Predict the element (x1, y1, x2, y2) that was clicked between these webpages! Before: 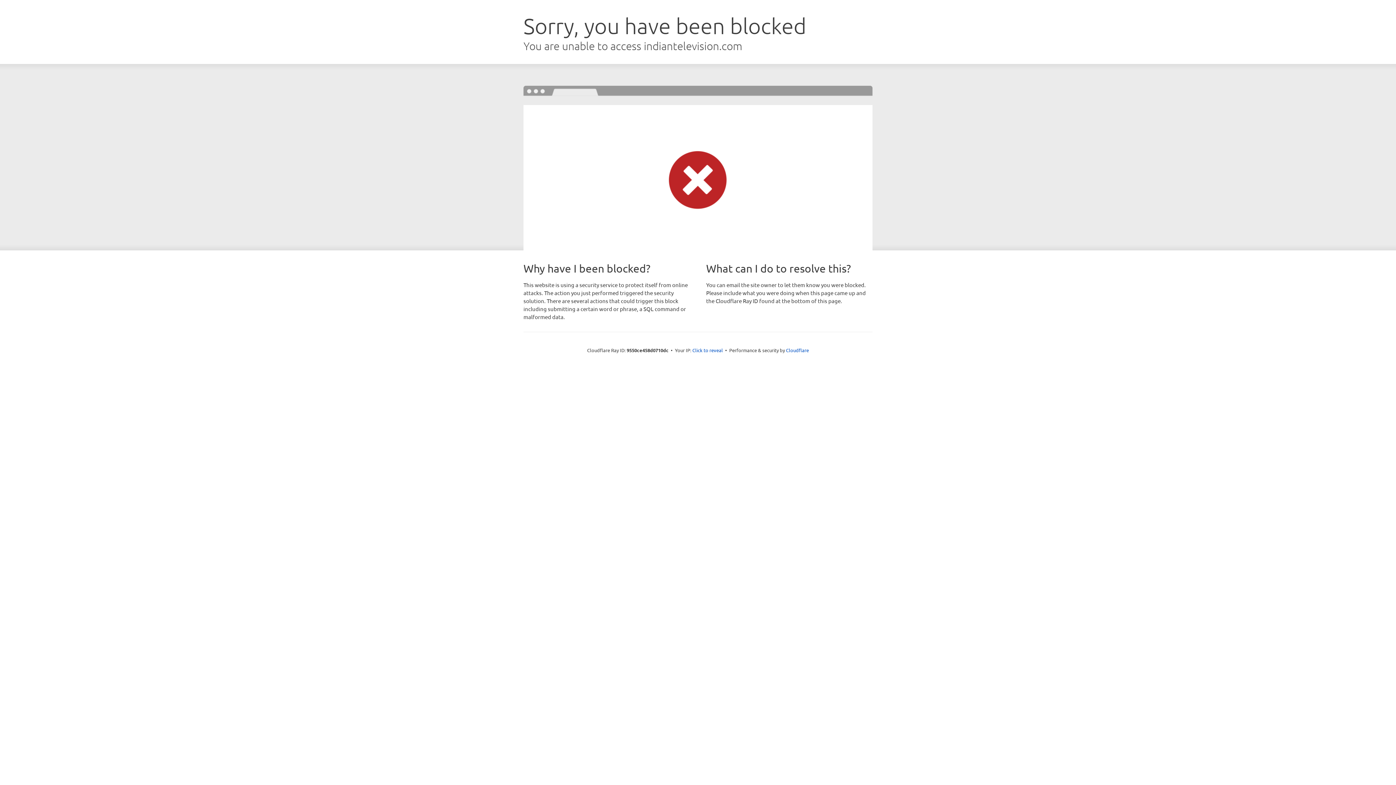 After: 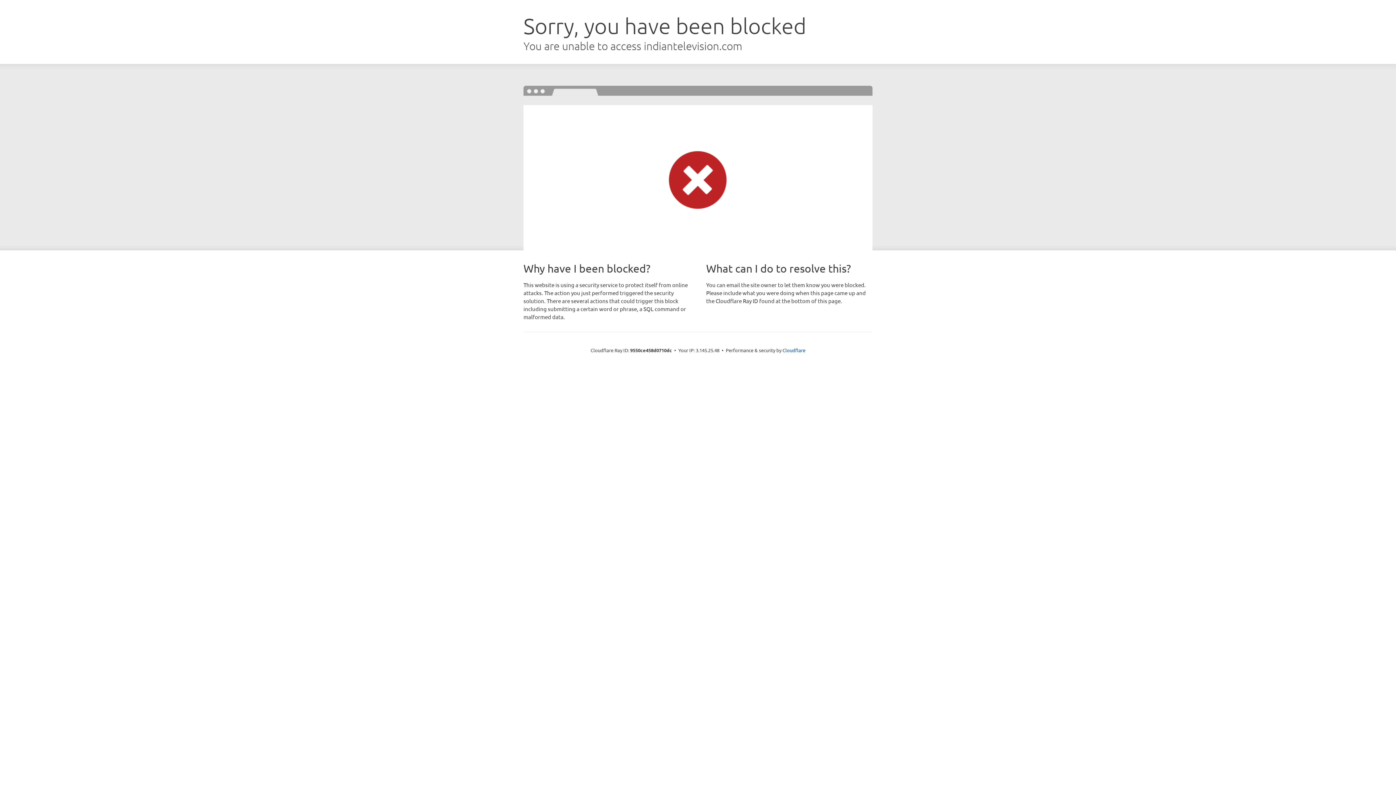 Action: bbox: (692, 346, 723, 353) label: Click to reveal